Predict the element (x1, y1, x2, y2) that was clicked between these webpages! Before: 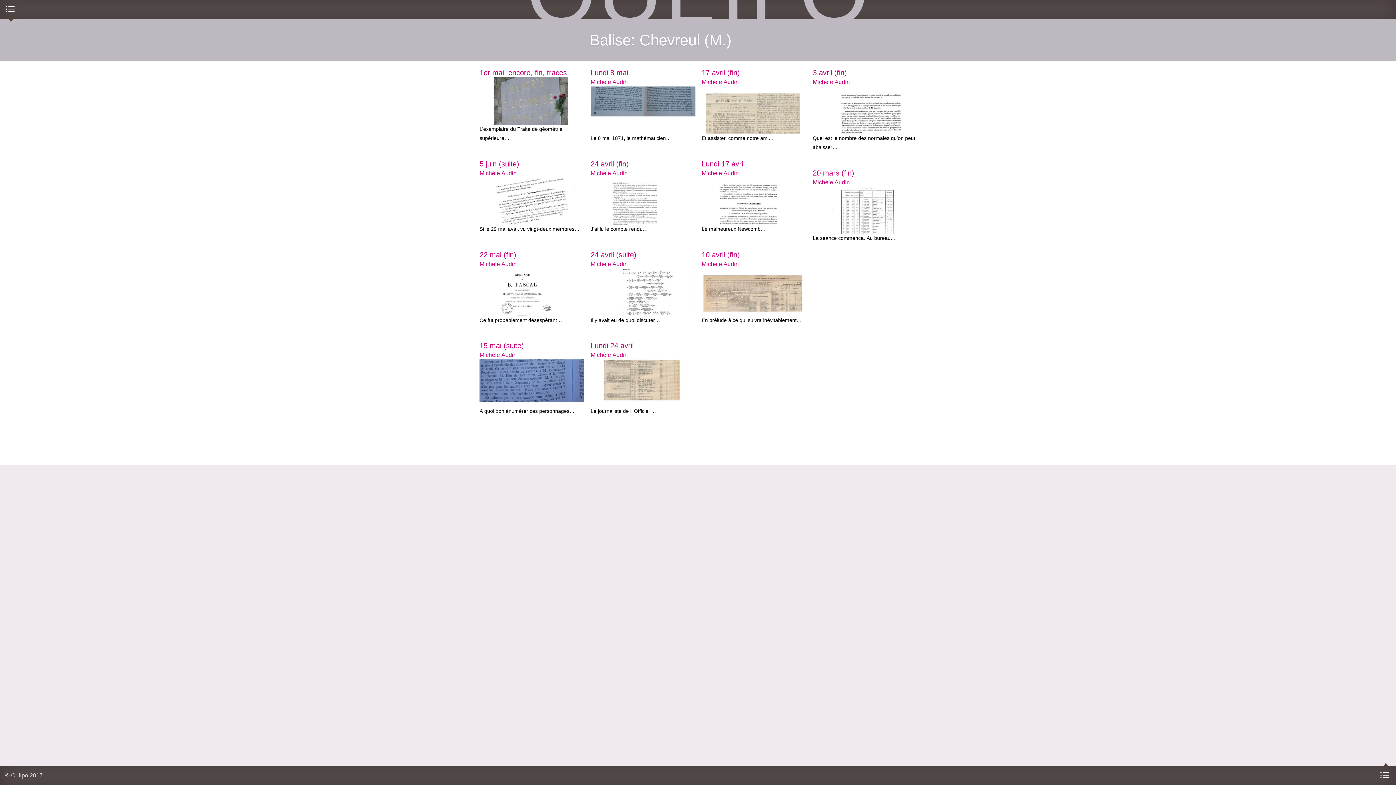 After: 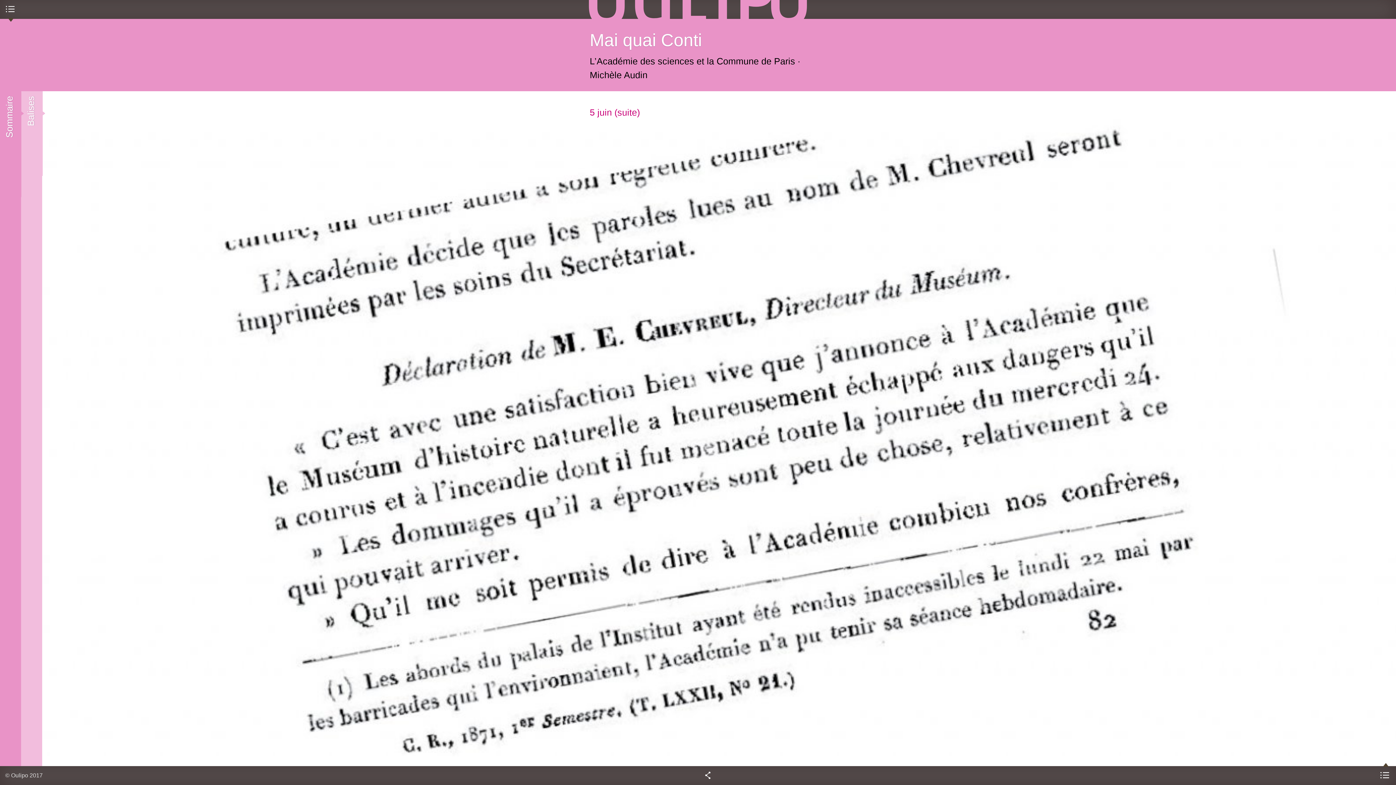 Action: label: 5 juin (suite) bbox: (479, 159, 519, 167)